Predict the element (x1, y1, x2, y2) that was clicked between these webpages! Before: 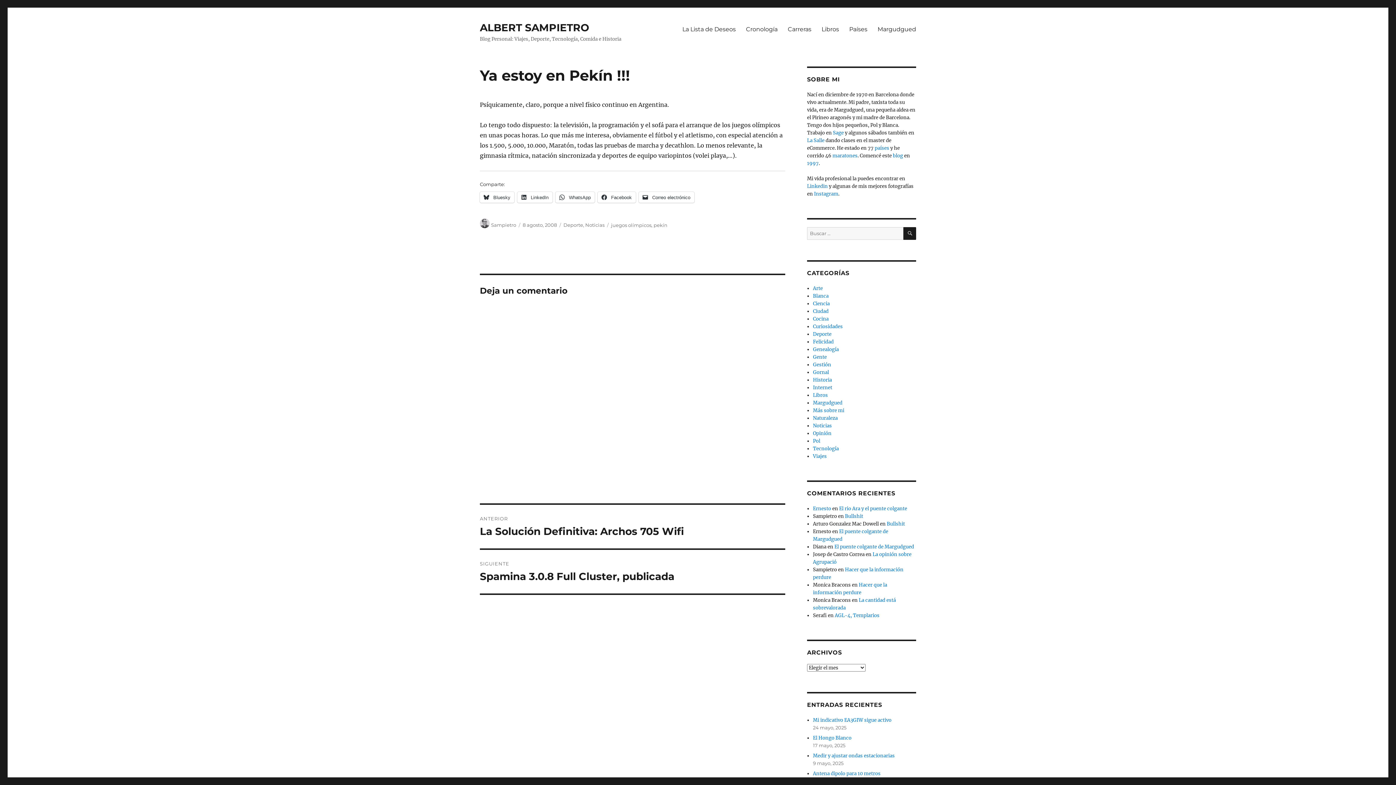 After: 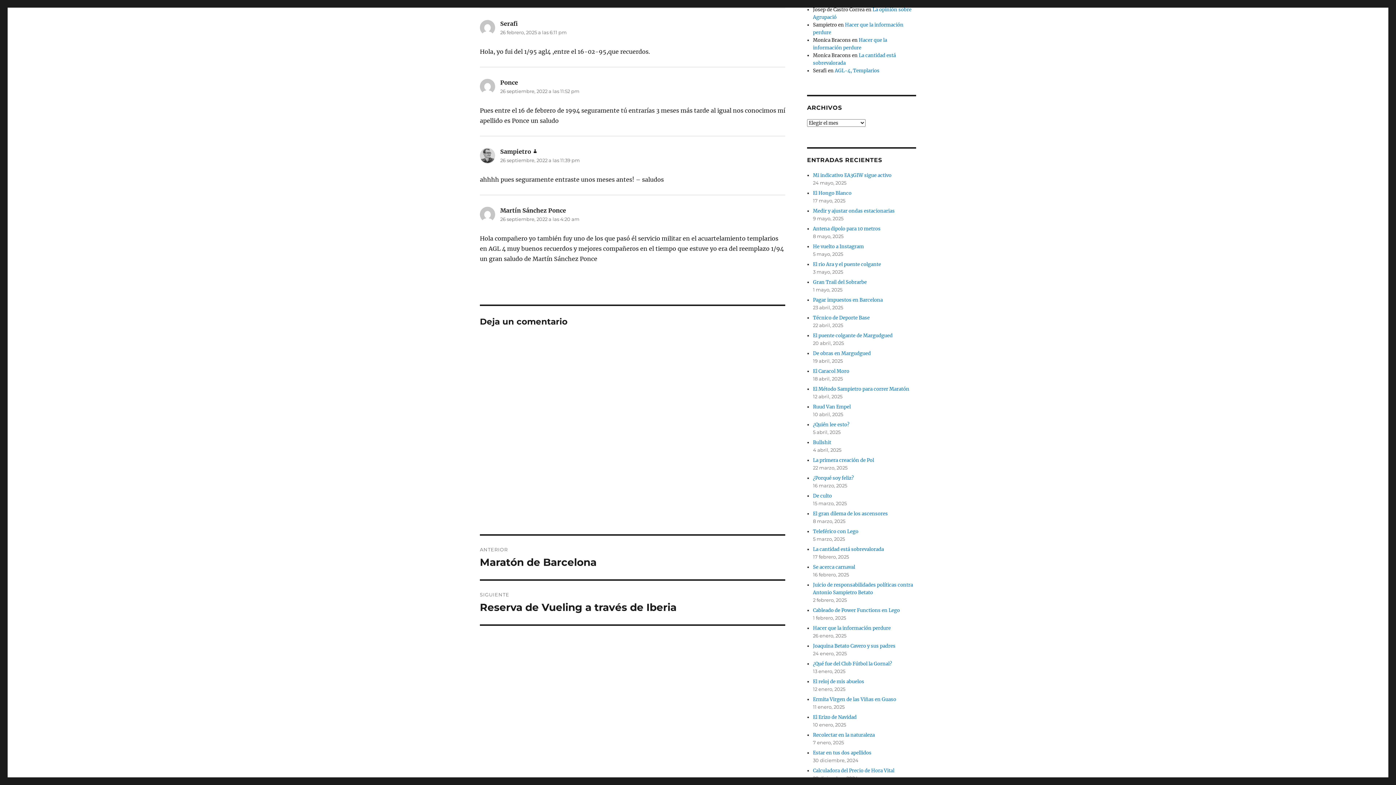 Action: bbox: (835, 612, 879, 618) label: AGL-4, Templarios